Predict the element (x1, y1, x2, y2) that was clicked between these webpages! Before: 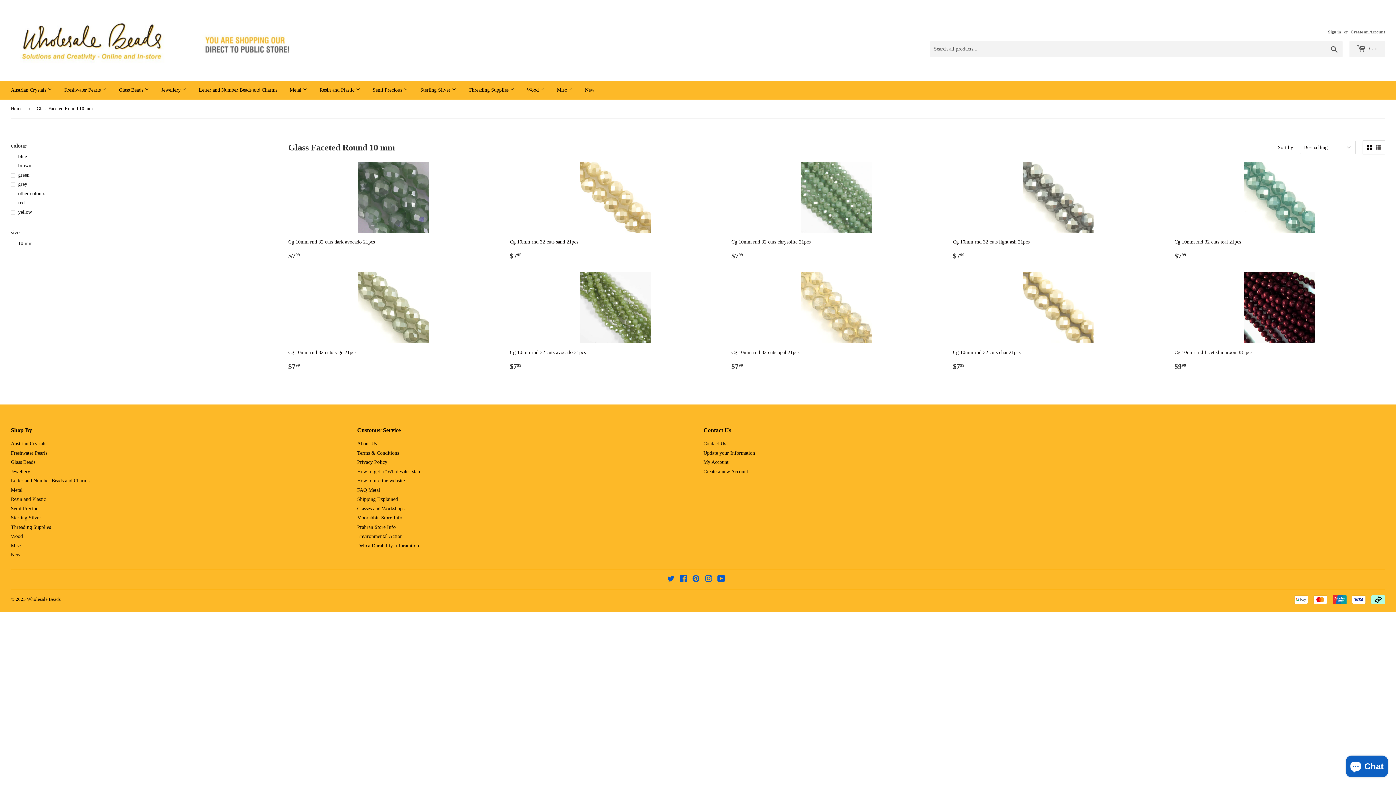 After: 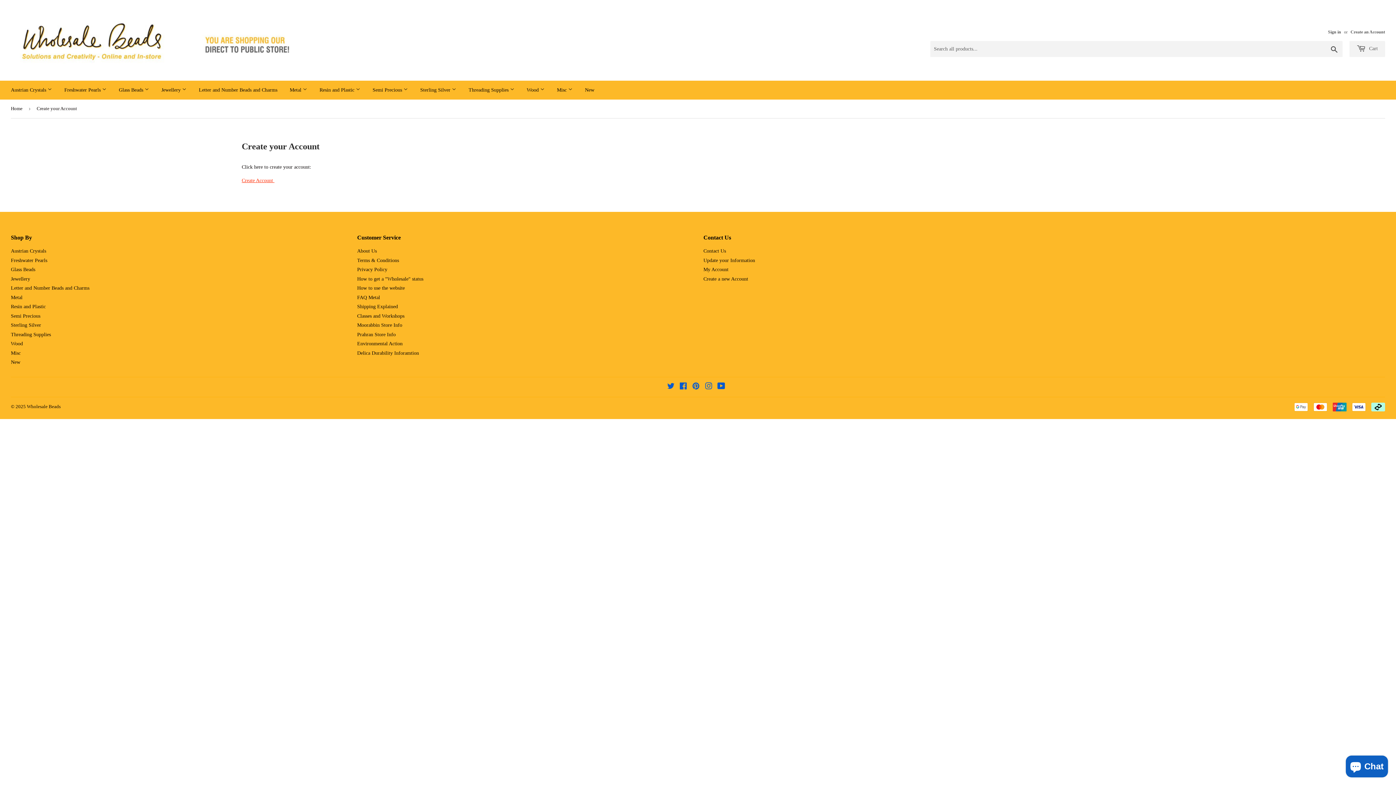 Action: bbox: (703, 468, 748, 474) label: Create a new Account